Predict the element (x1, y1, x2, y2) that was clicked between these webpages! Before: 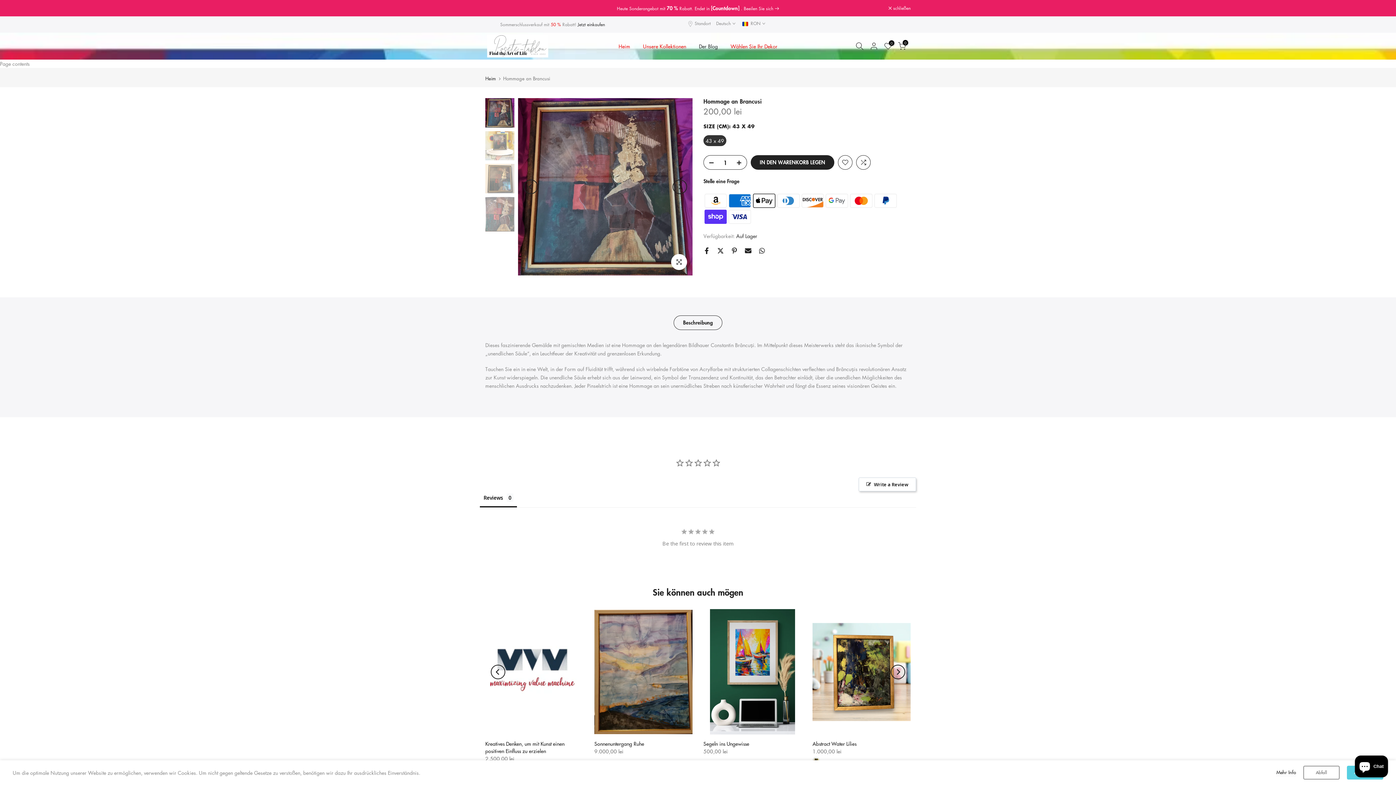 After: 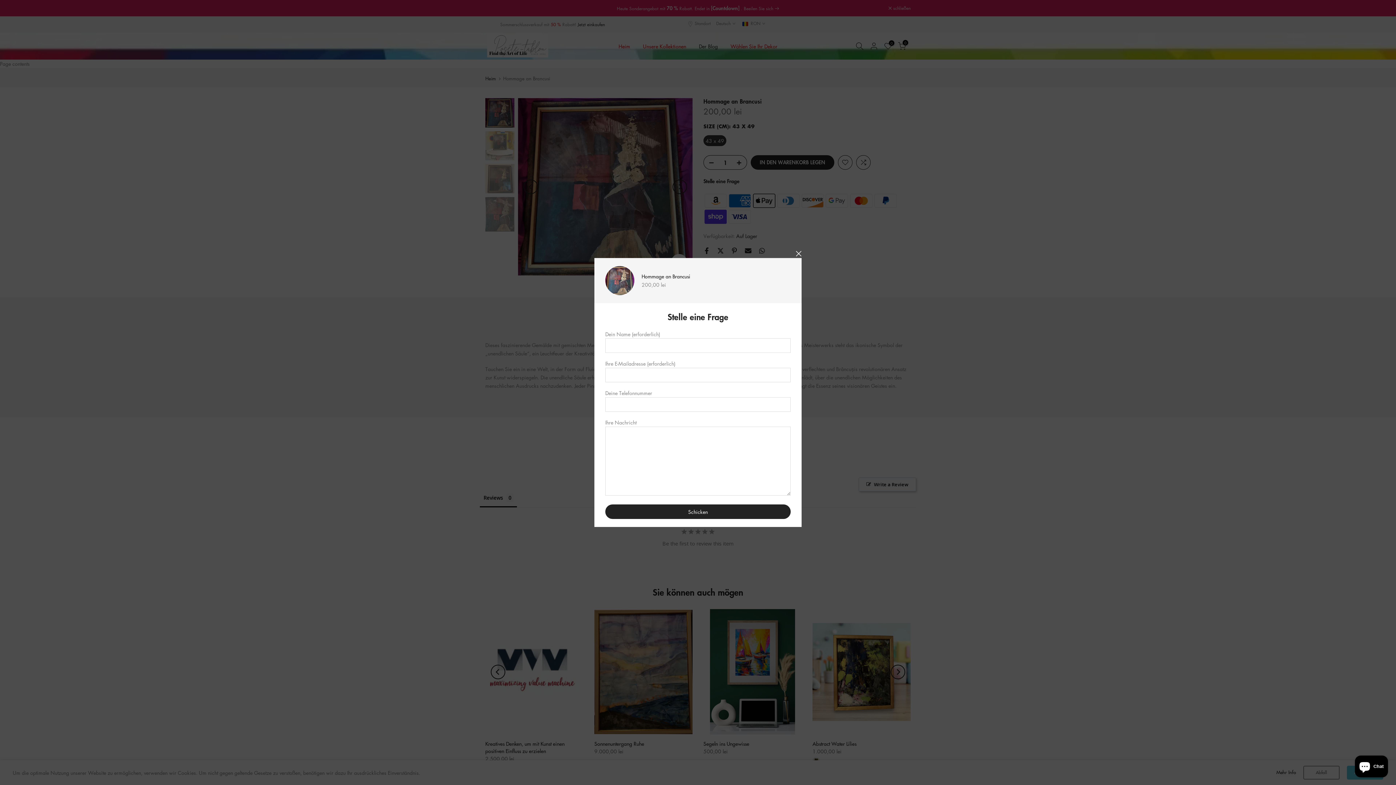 Action: label: Stelle eine Frage bbox: (703, 177, 739, 185)